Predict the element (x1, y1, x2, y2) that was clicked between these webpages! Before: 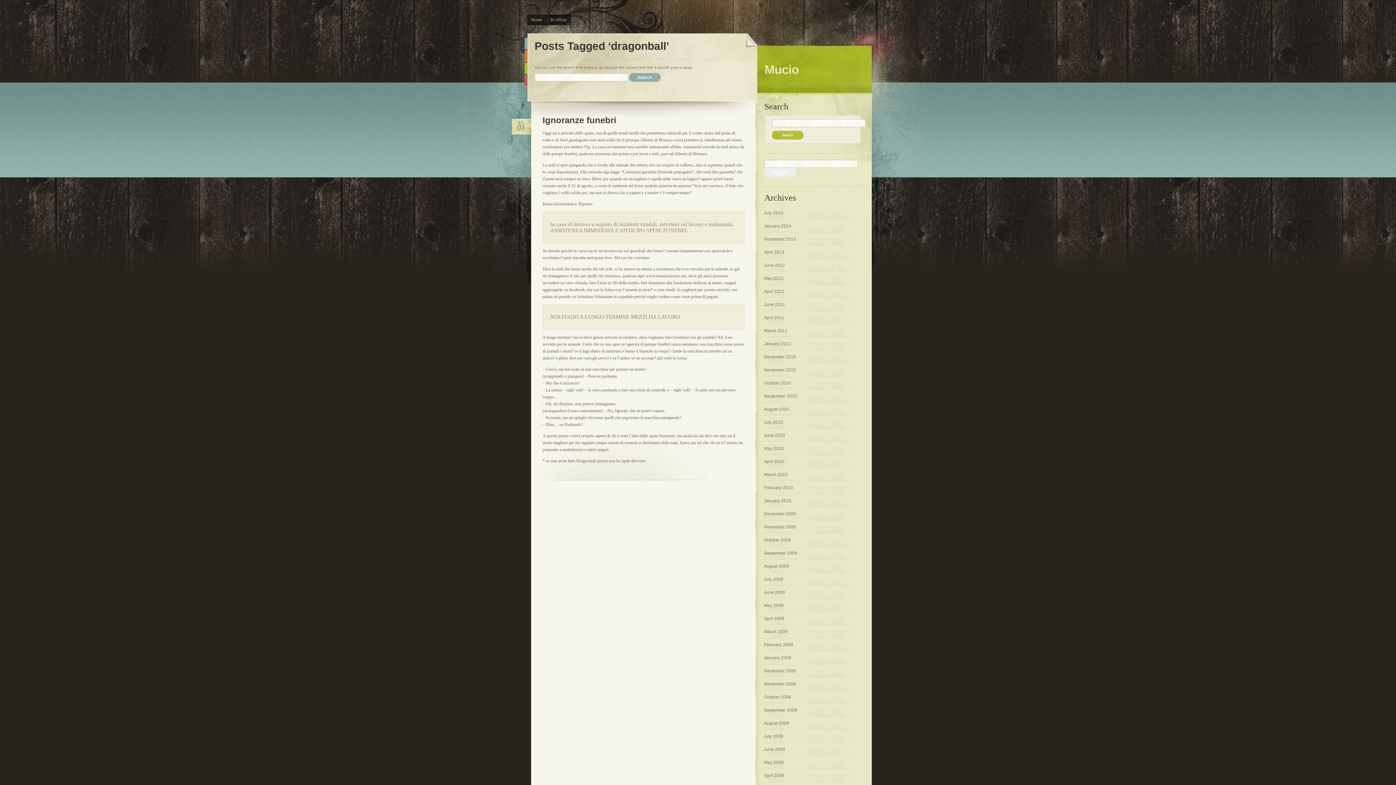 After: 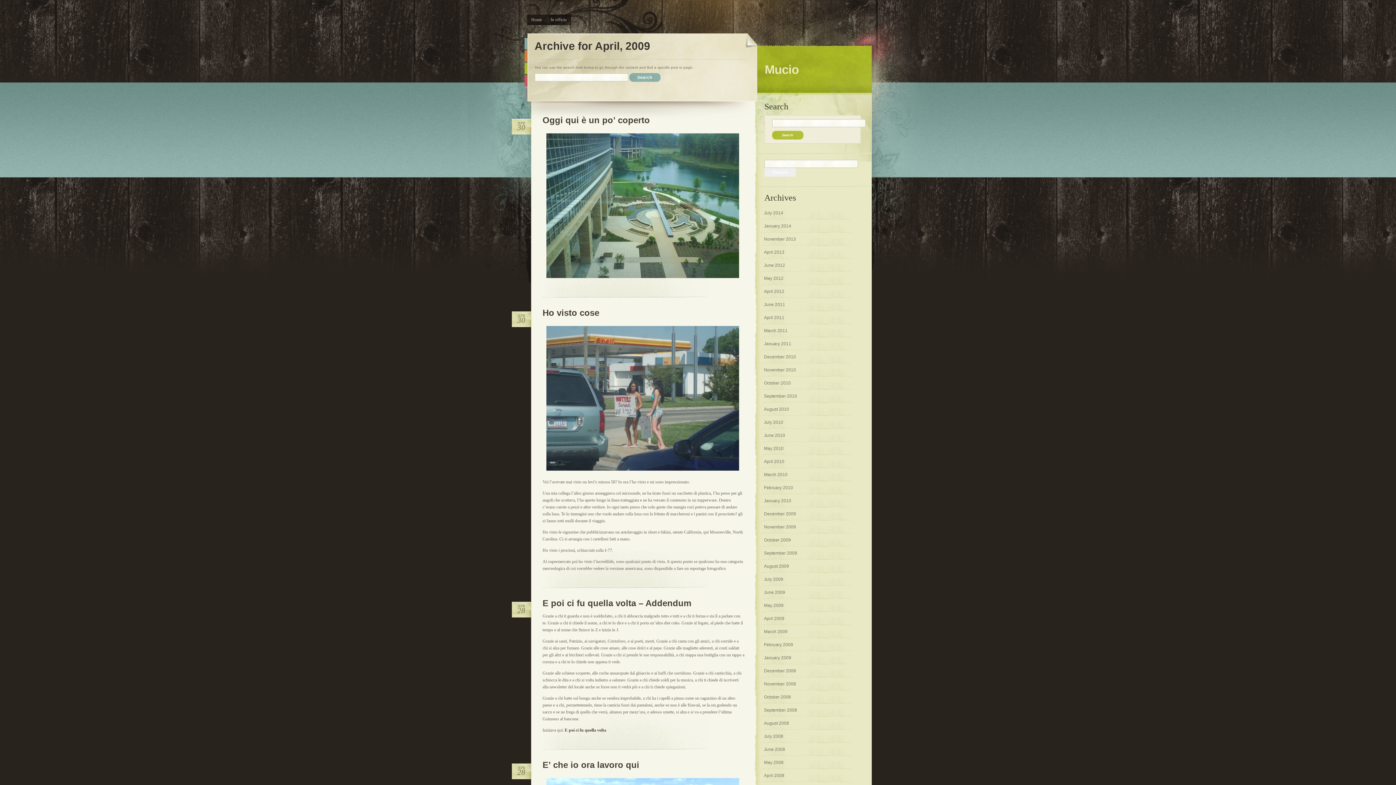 Action: bbox: (759, 616, 784, 621) label: April 2009